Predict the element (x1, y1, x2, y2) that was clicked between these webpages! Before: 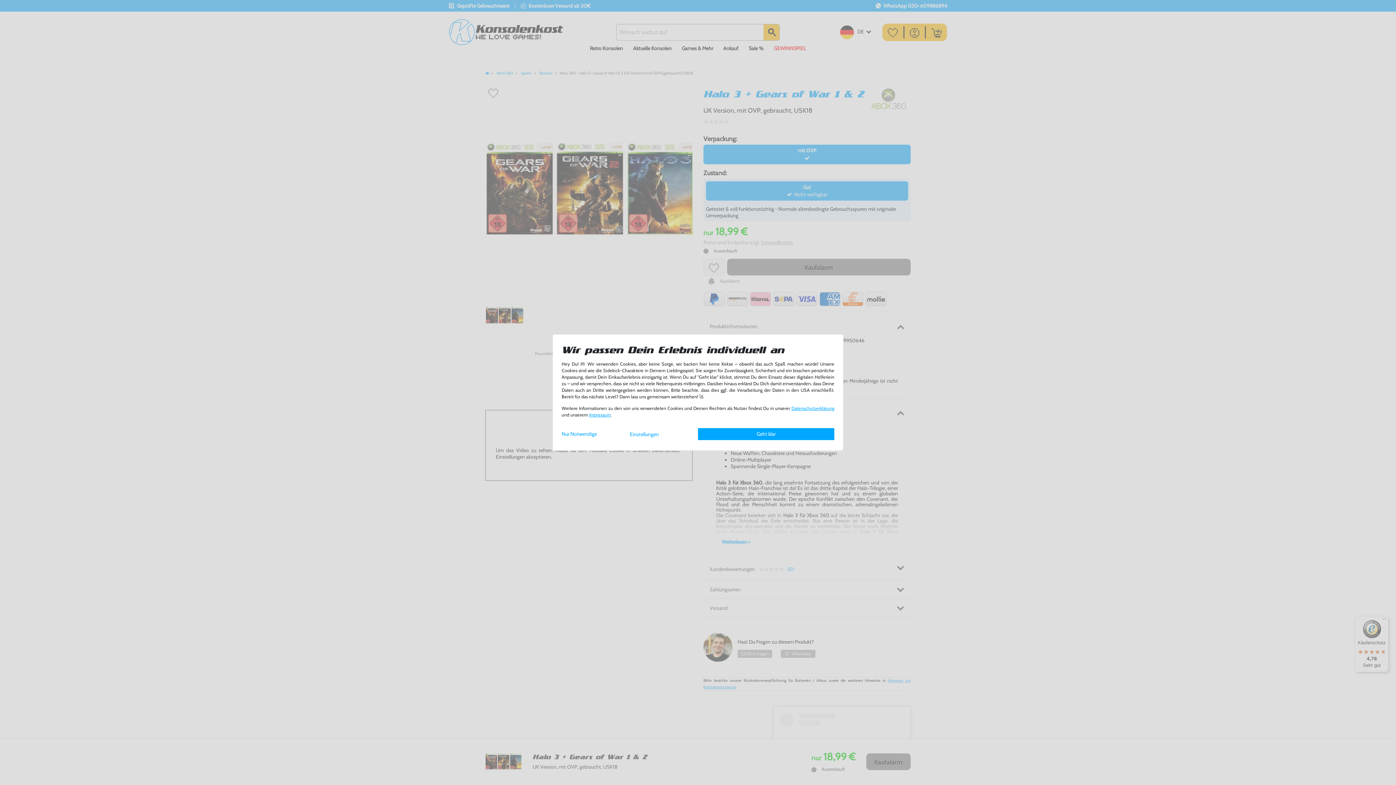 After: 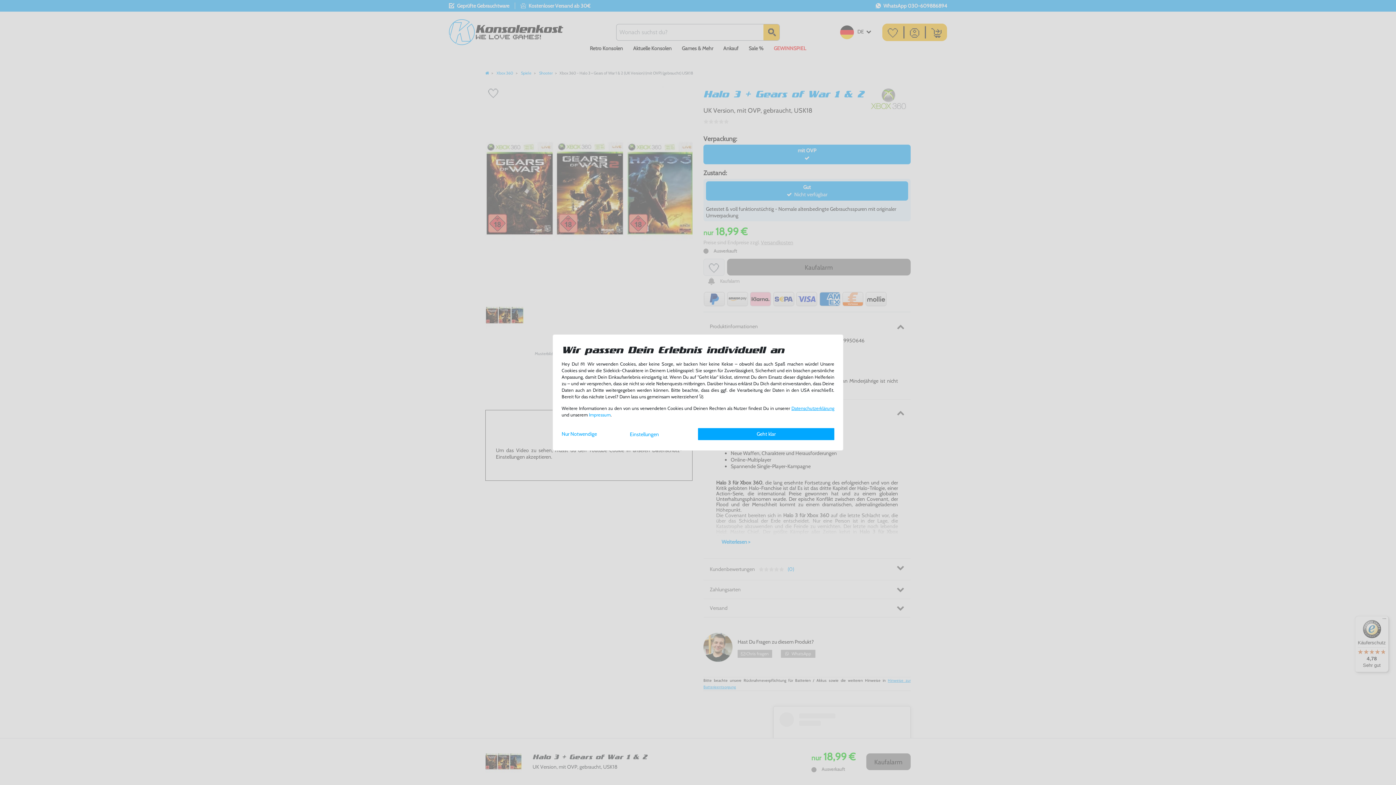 Action: bbox: (589, 412, 610, 417) label: Impressum